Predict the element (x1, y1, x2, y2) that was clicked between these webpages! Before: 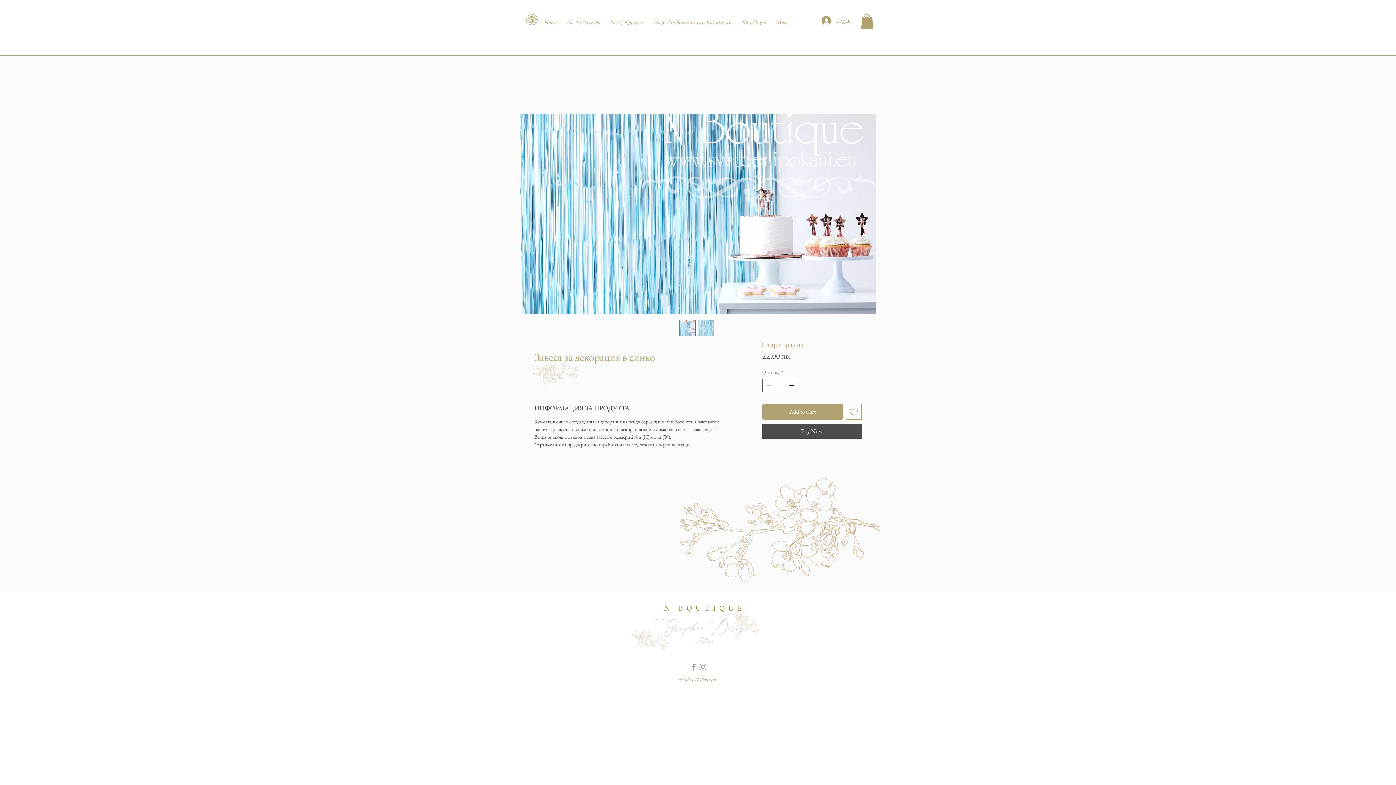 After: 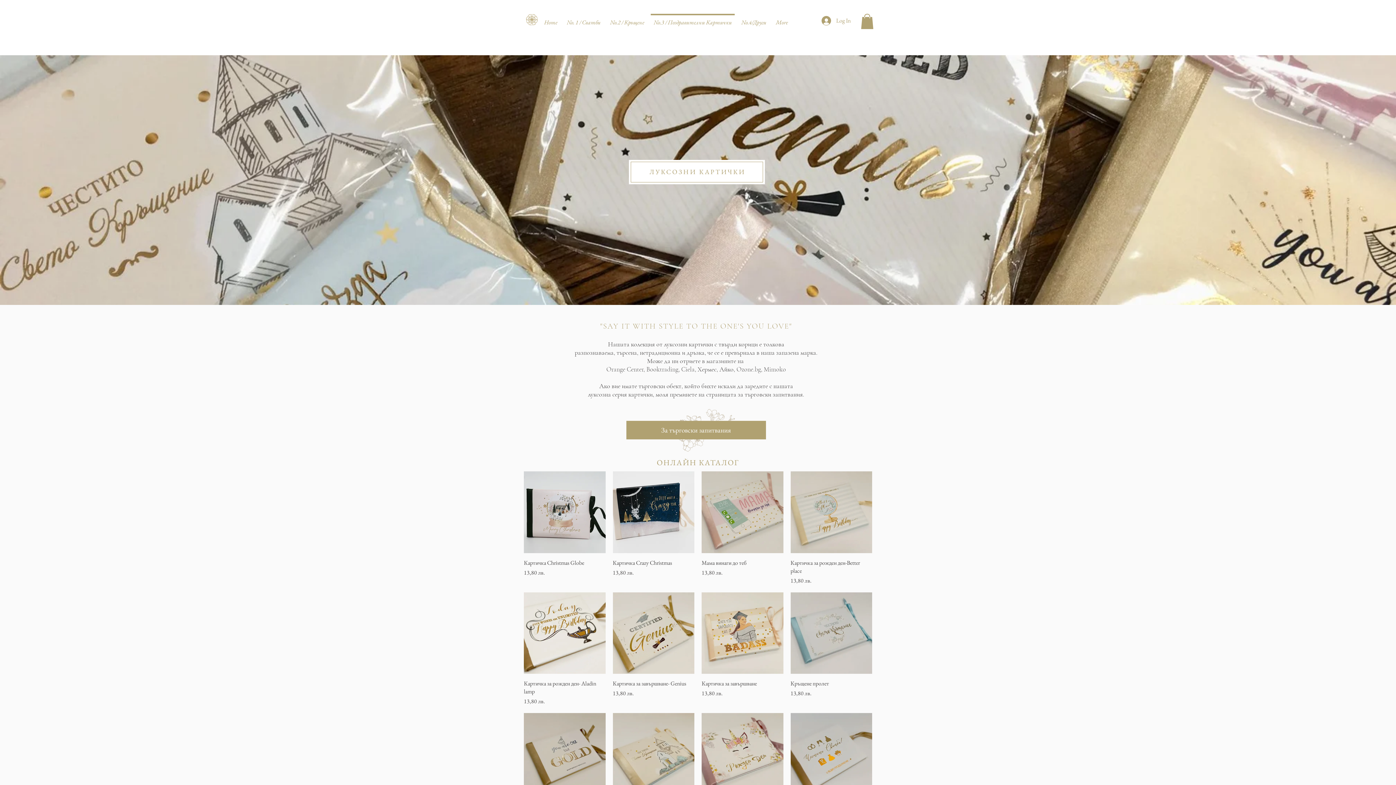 Action: bbox: (649, 13, 736, 24) label: No.3 / Поздравителни Картички